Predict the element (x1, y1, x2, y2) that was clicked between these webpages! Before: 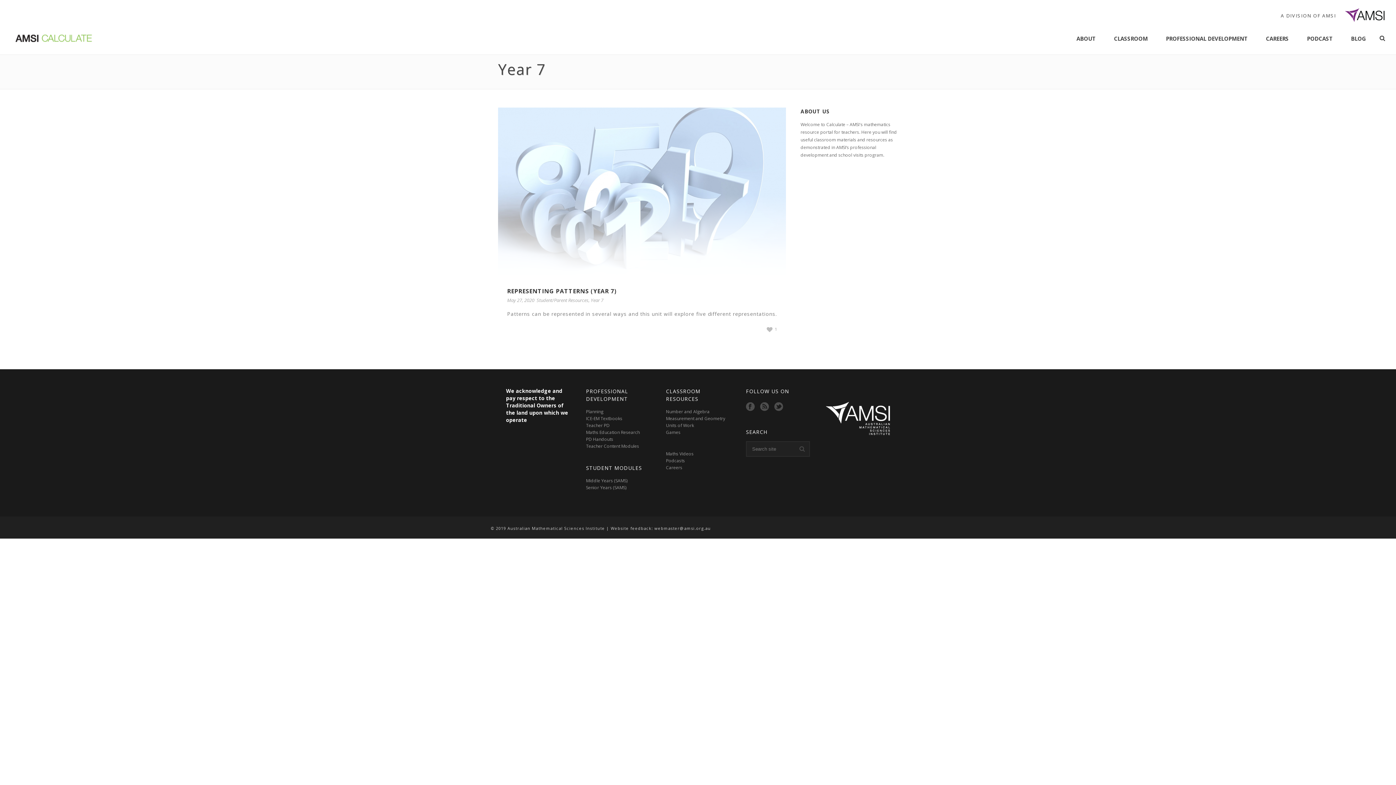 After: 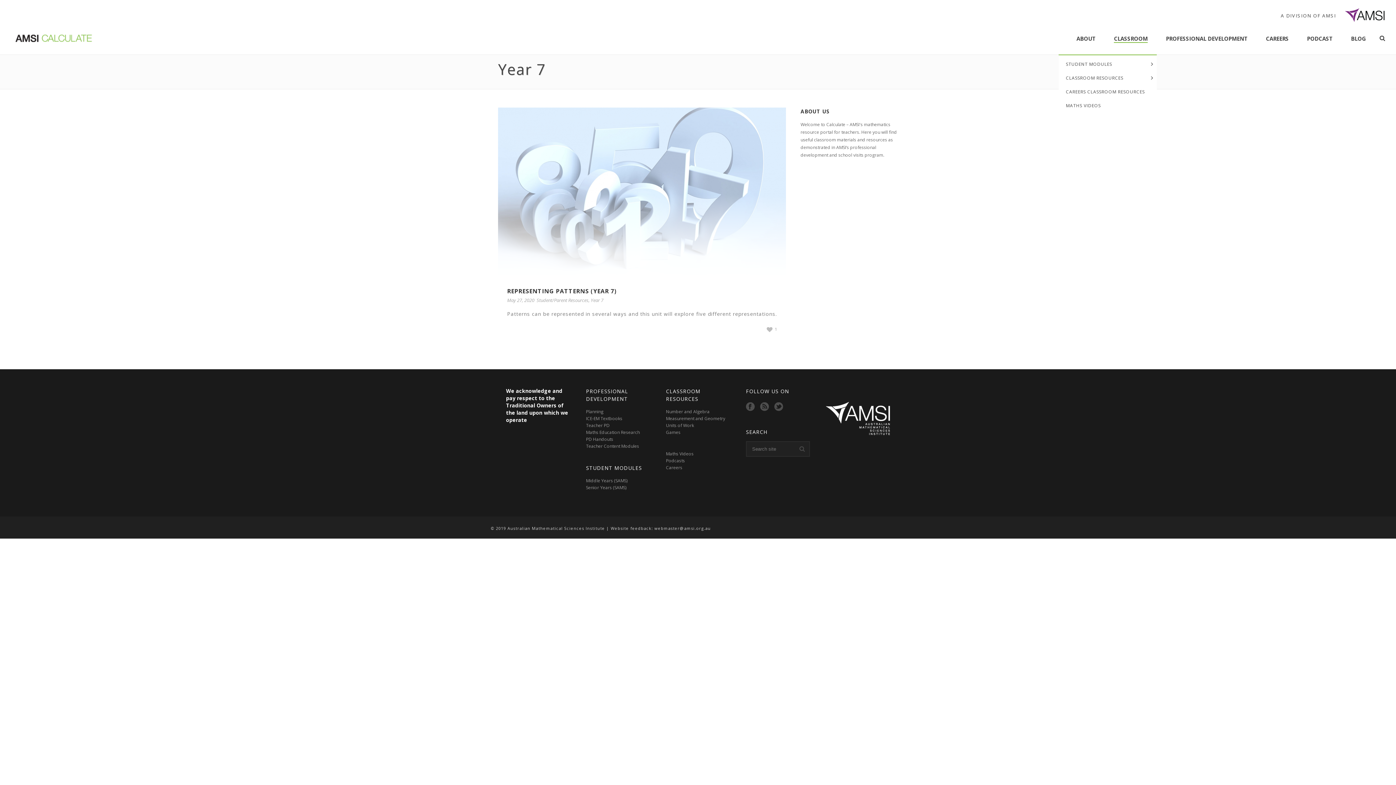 Action: bbox: (1105, 34, 1157, 42) label: CLASSROOM